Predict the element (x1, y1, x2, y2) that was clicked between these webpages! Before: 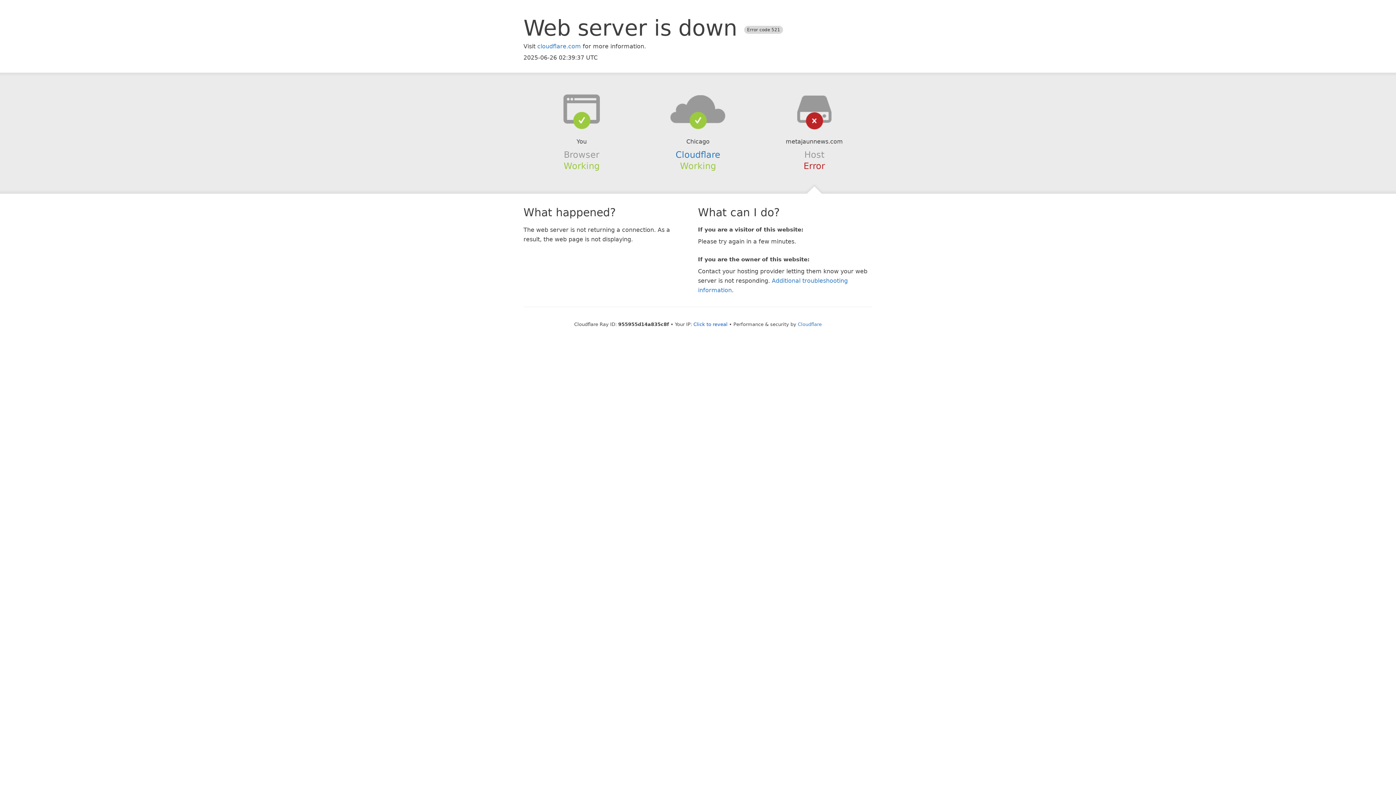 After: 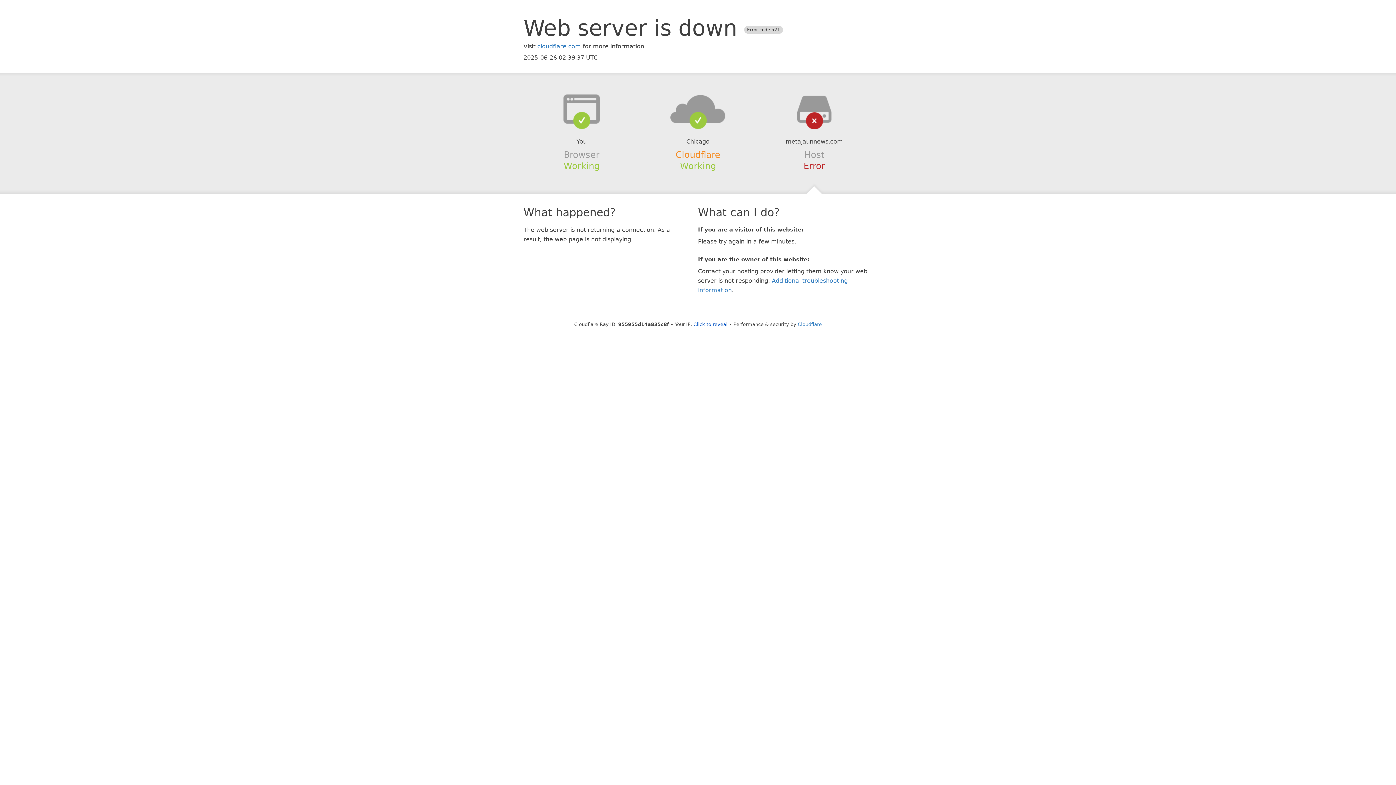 Action: label: Cloudflare bbox: (675, 149, 720, 159)